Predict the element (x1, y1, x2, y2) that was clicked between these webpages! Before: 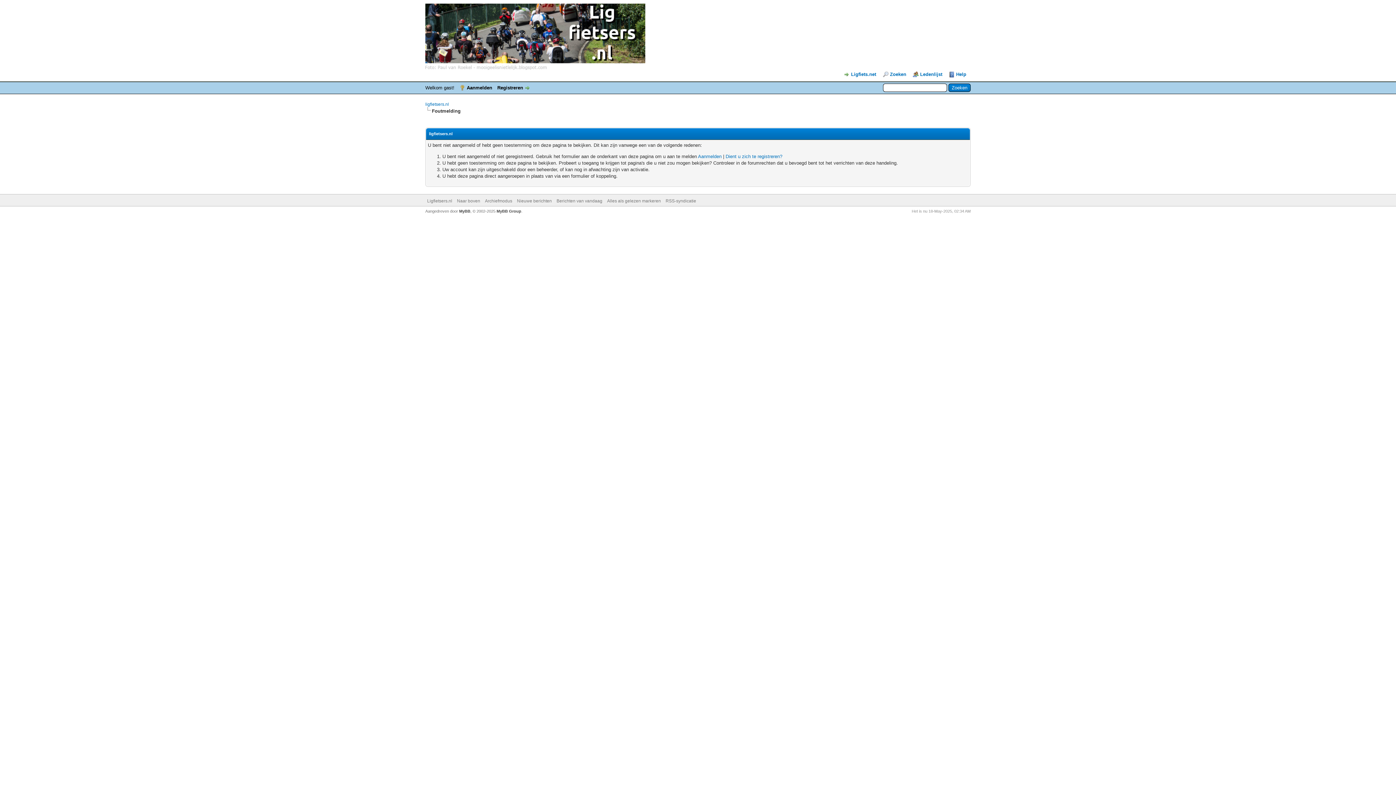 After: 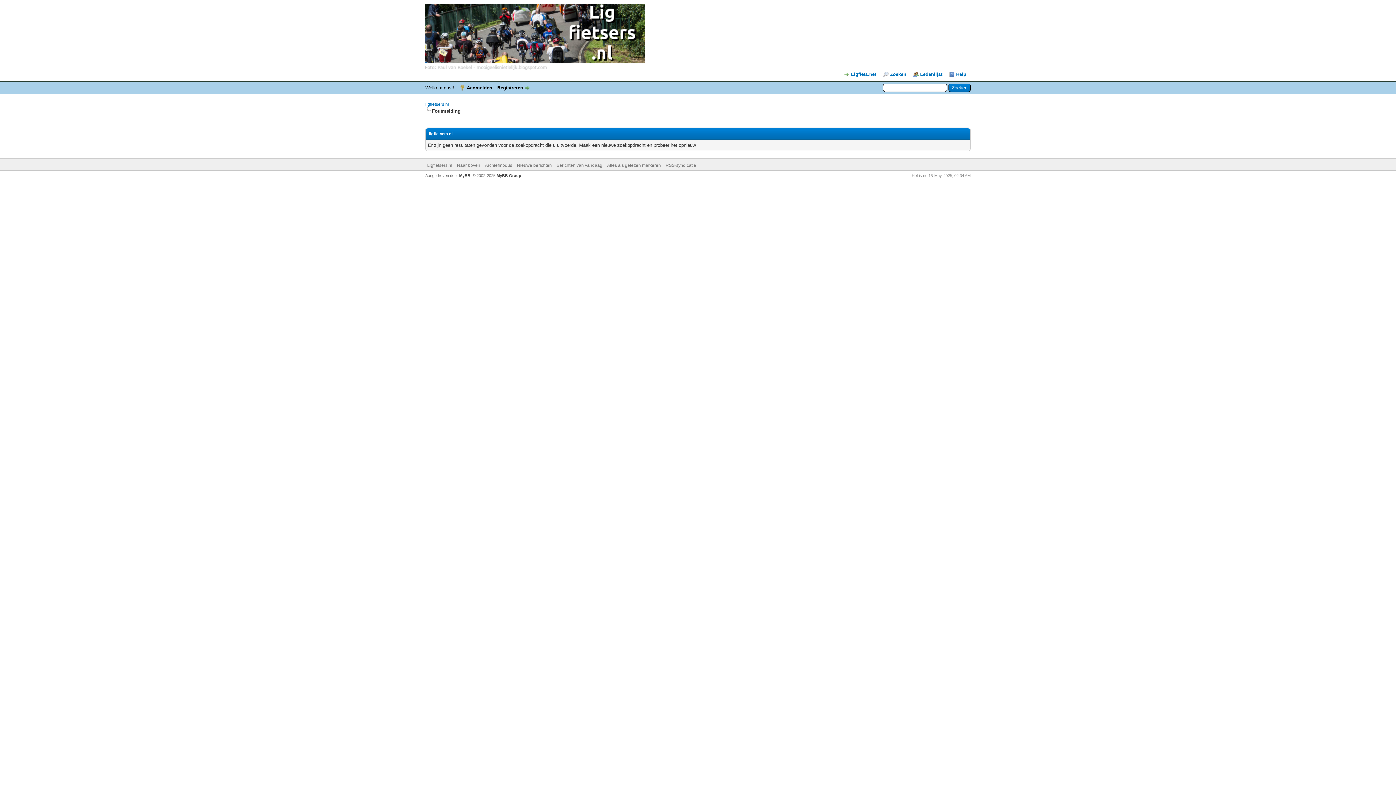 Action: bbox: (517, 198, 552, 203) label: Nieuwe berichten